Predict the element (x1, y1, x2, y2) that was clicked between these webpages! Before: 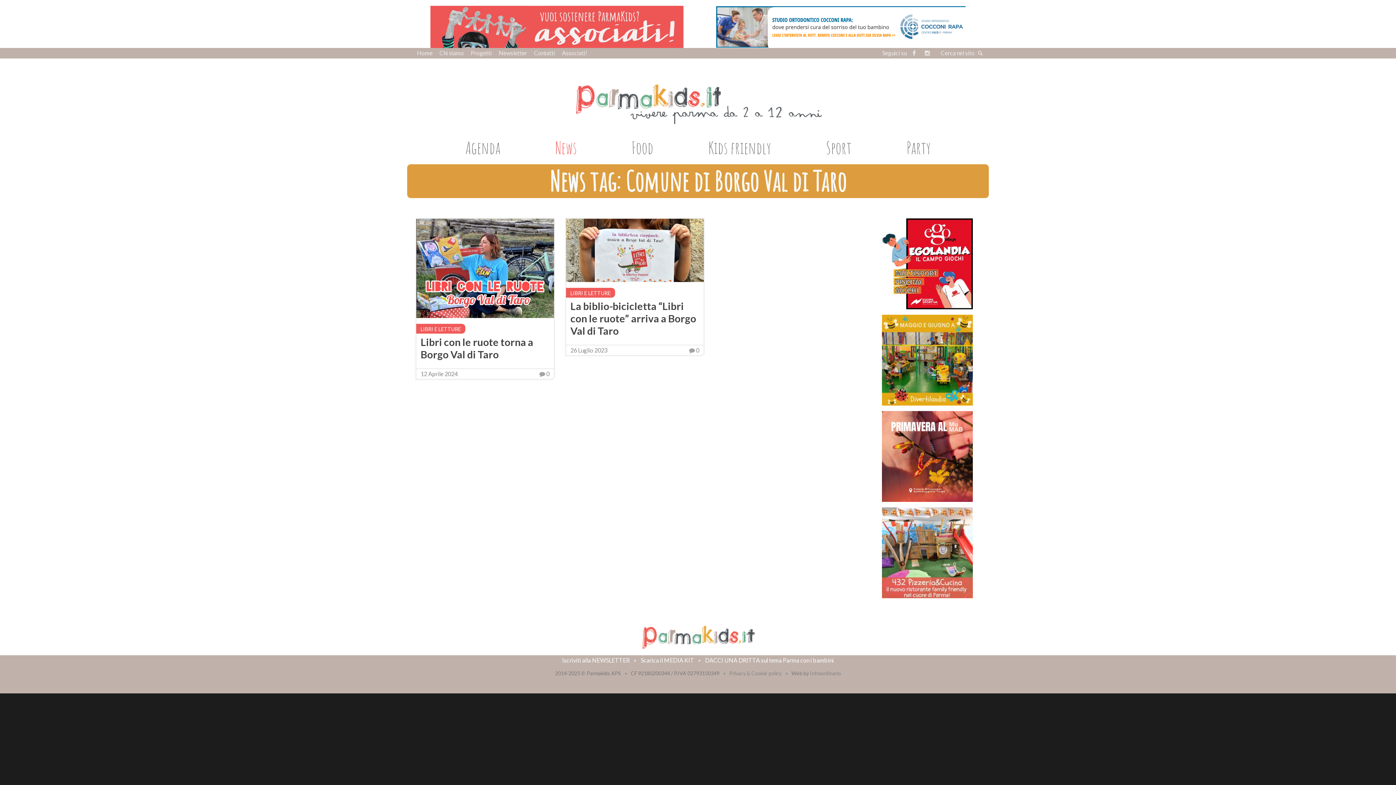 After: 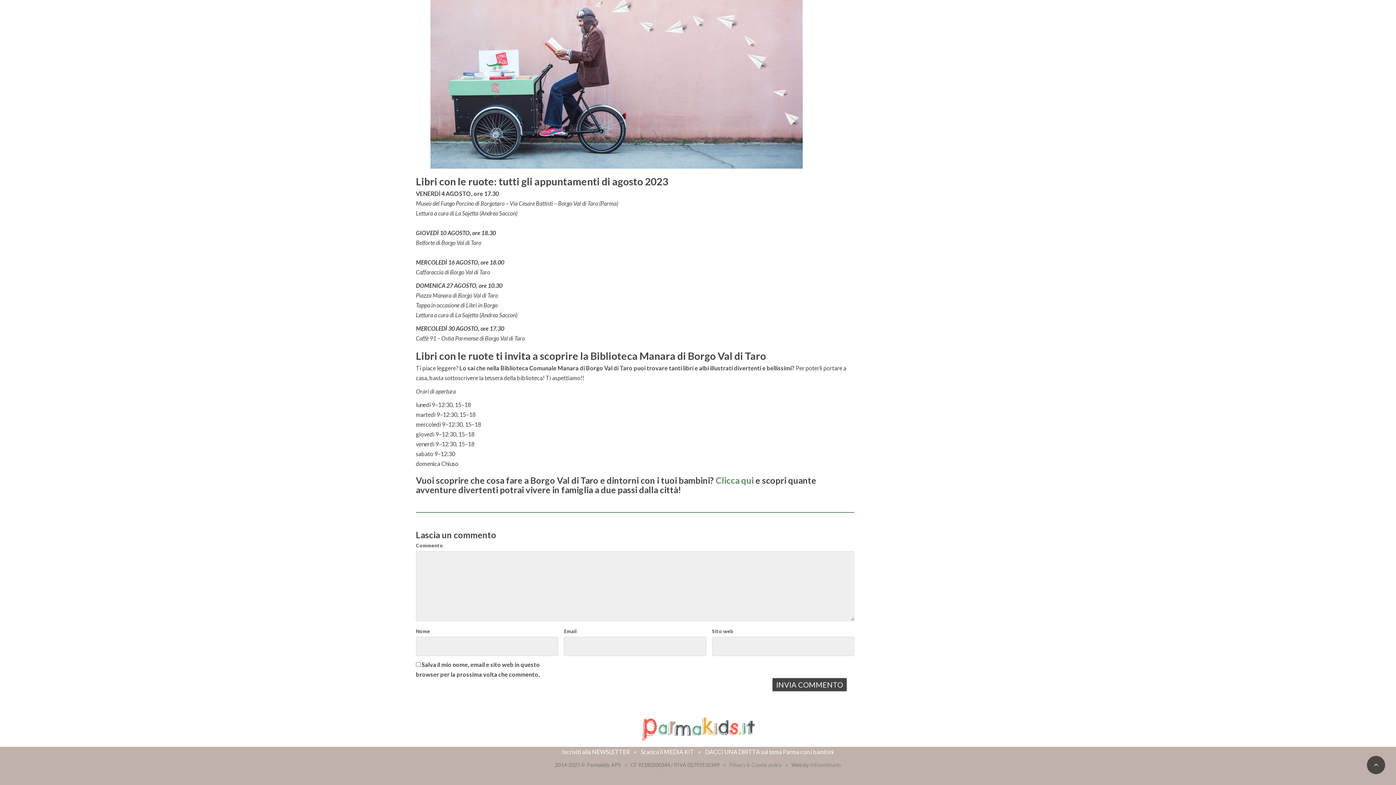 Action: bbox: (689, 345, 699, 355) label:  0